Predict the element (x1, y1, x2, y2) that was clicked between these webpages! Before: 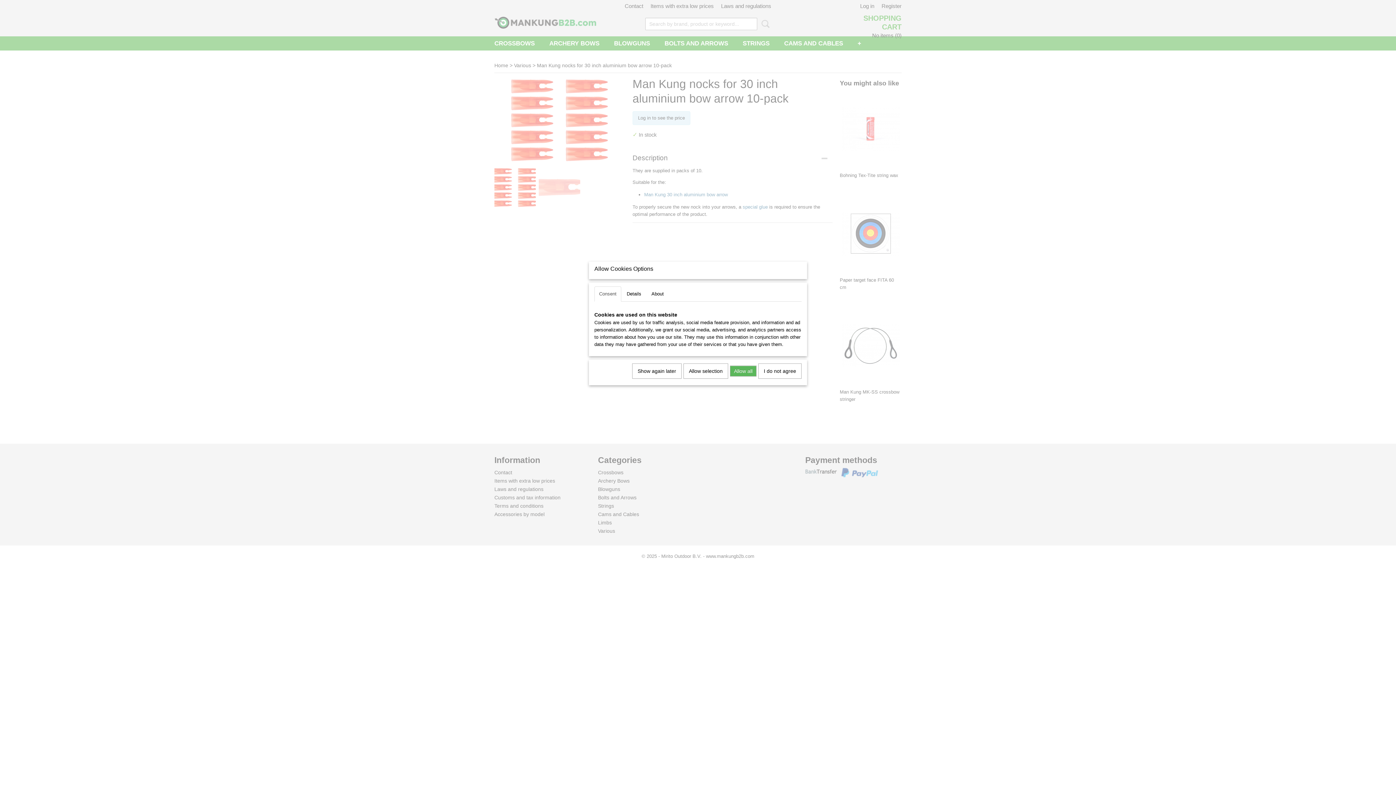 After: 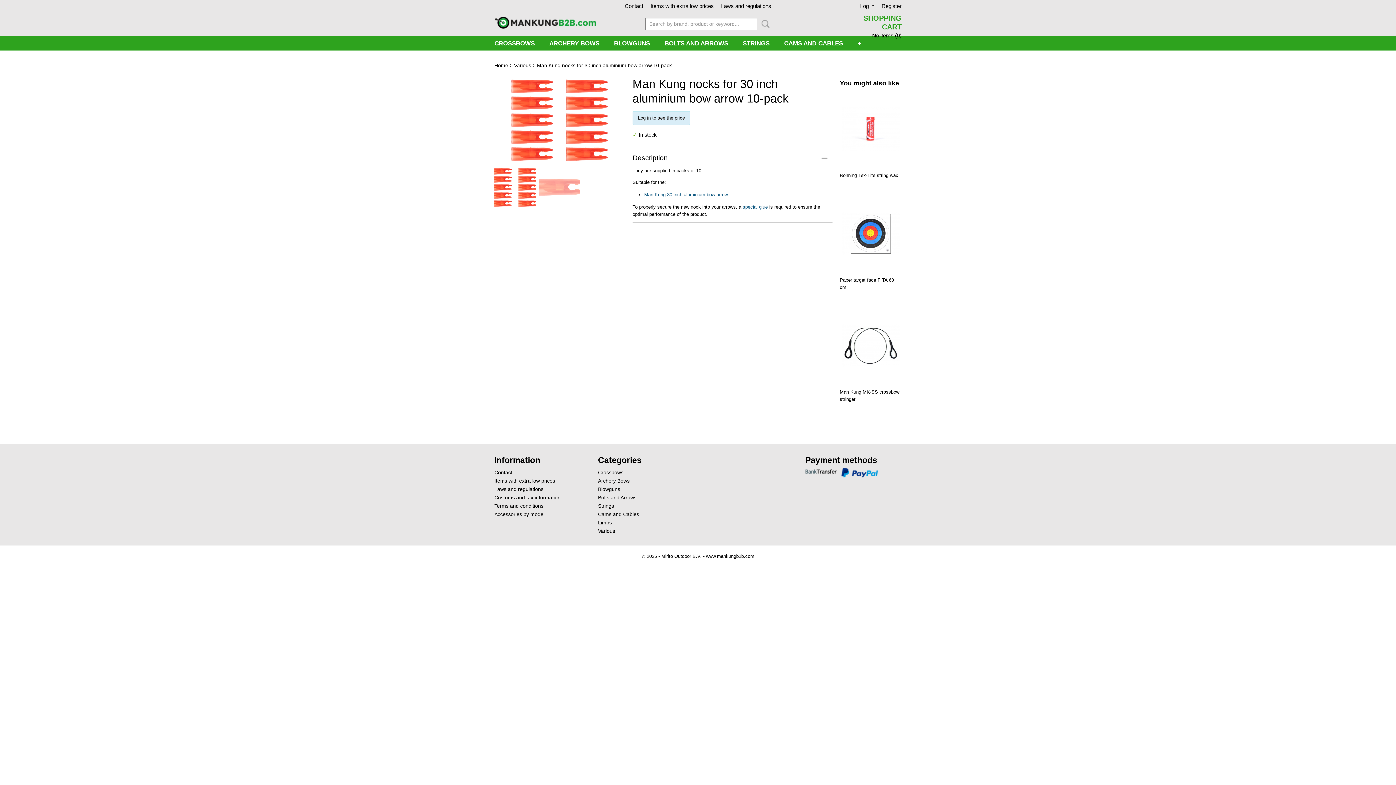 Action: bbox: (730, 365, 756, 376) label: Allow all